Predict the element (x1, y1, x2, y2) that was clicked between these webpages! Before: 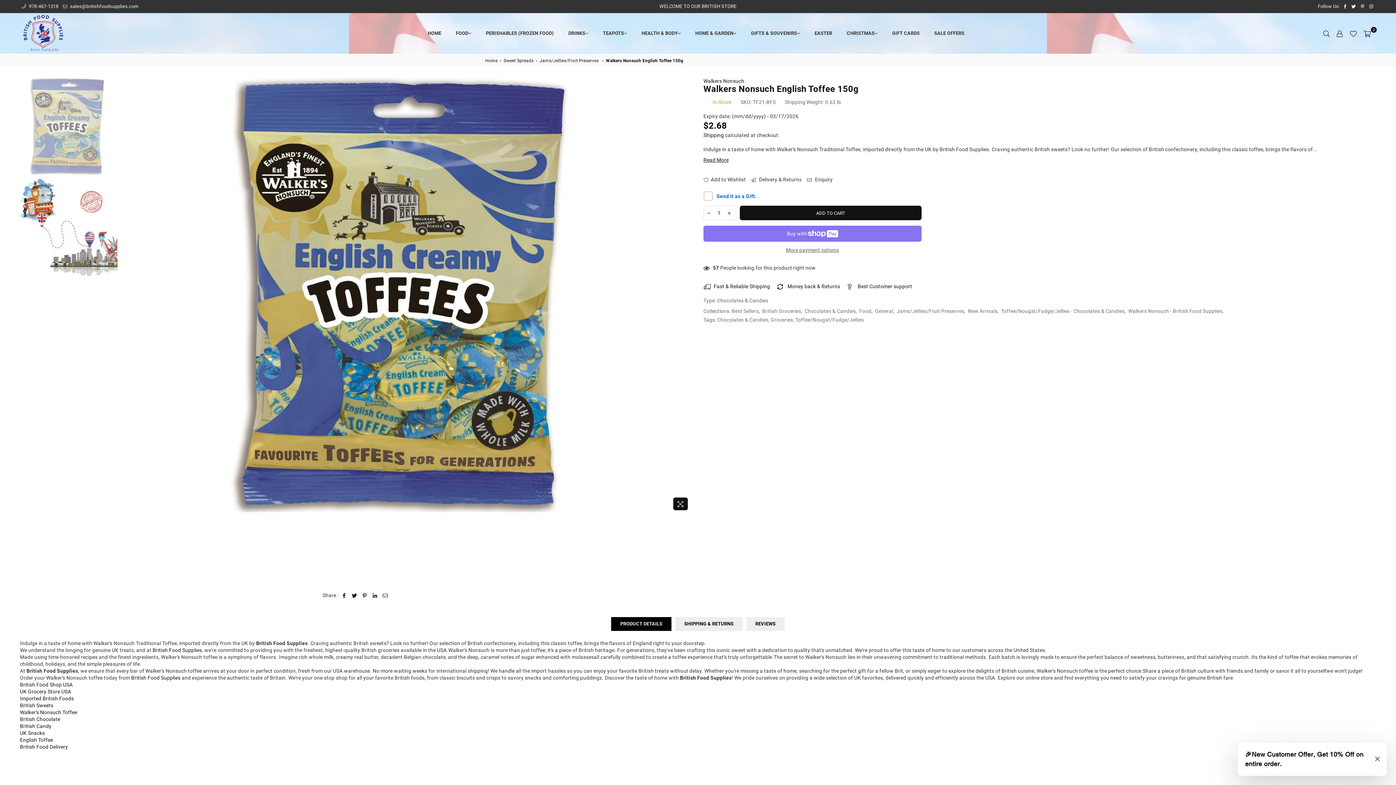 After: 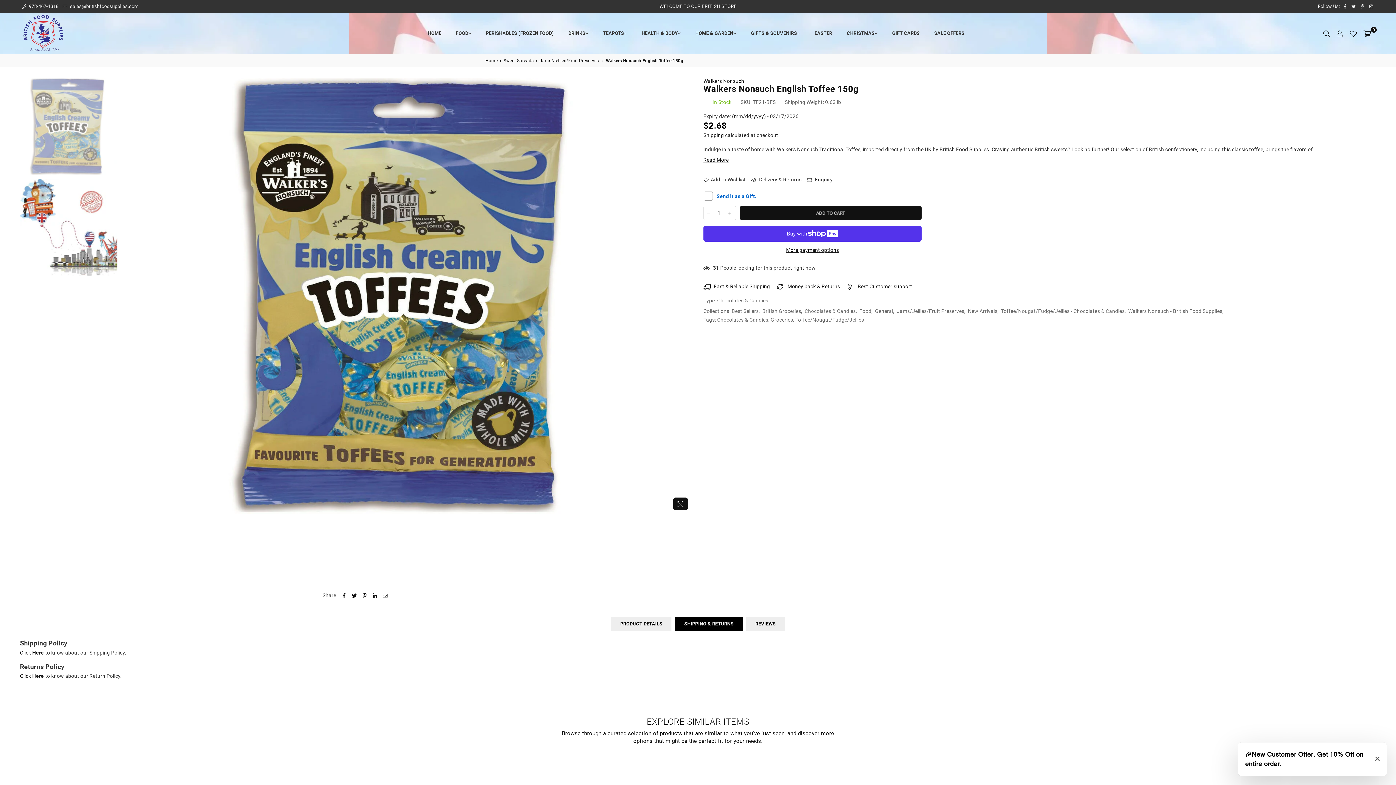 Action: bbox: (675, 617, 742, 631) label: SHIPPING & RETURNS